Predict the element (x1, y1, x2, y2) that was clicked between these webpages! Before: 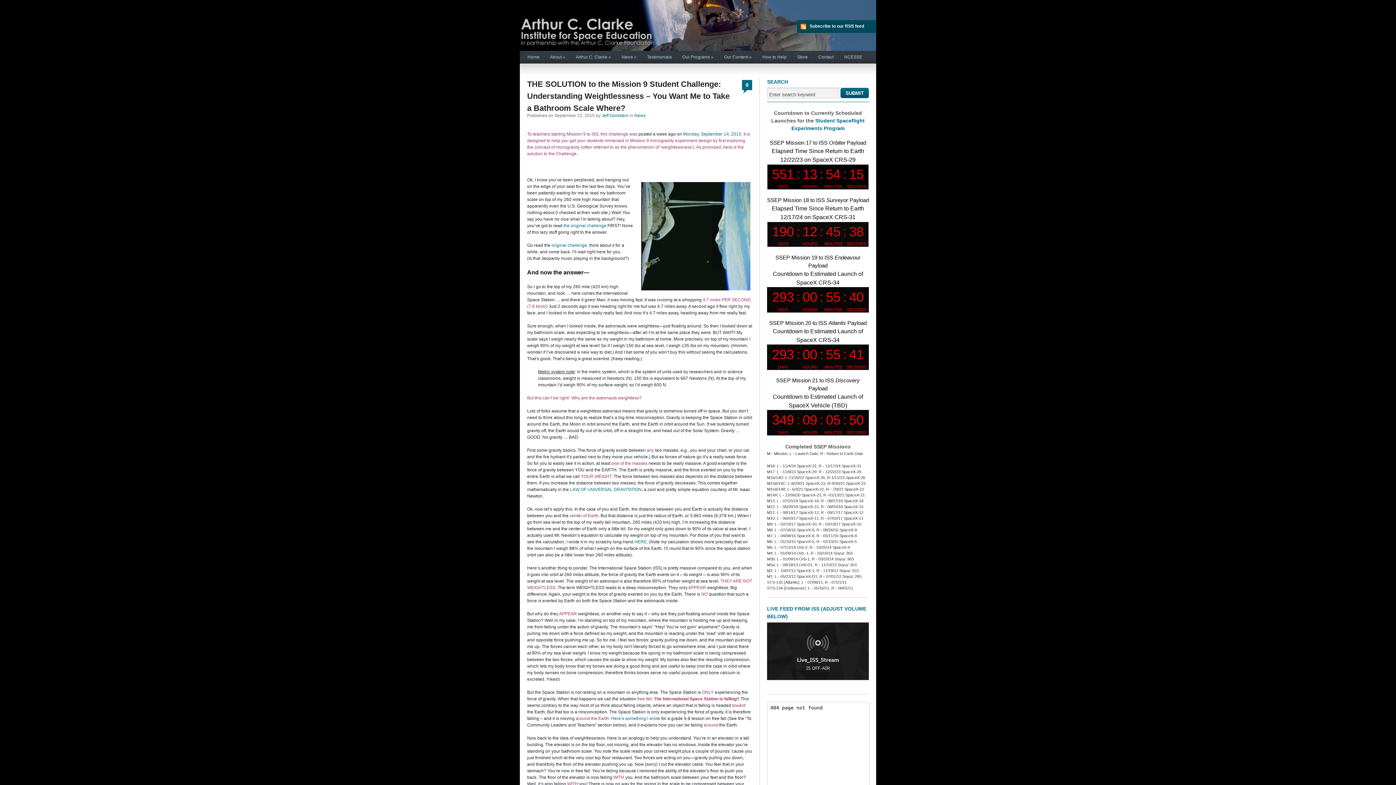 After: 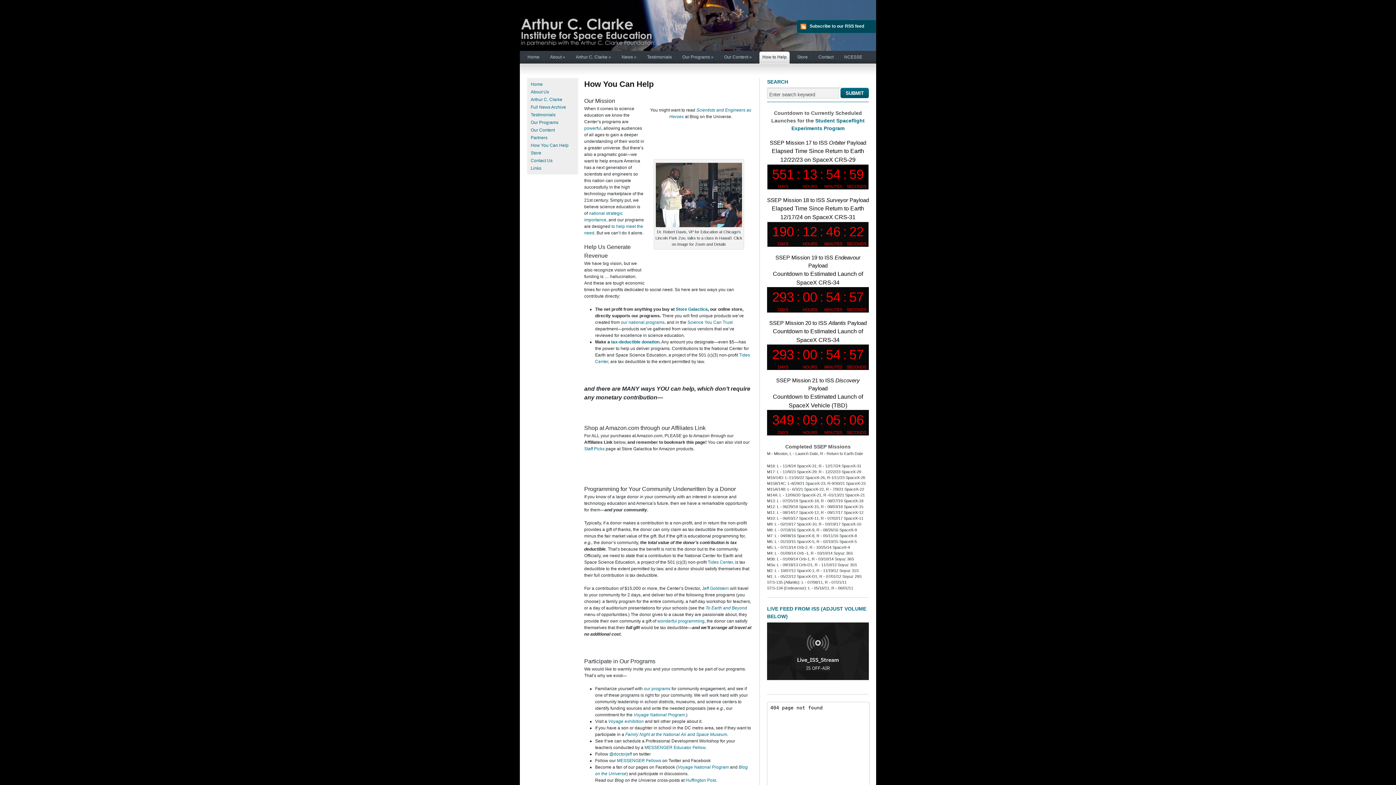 Action: bbox: (759, 50, 789, 63) label: How to Help